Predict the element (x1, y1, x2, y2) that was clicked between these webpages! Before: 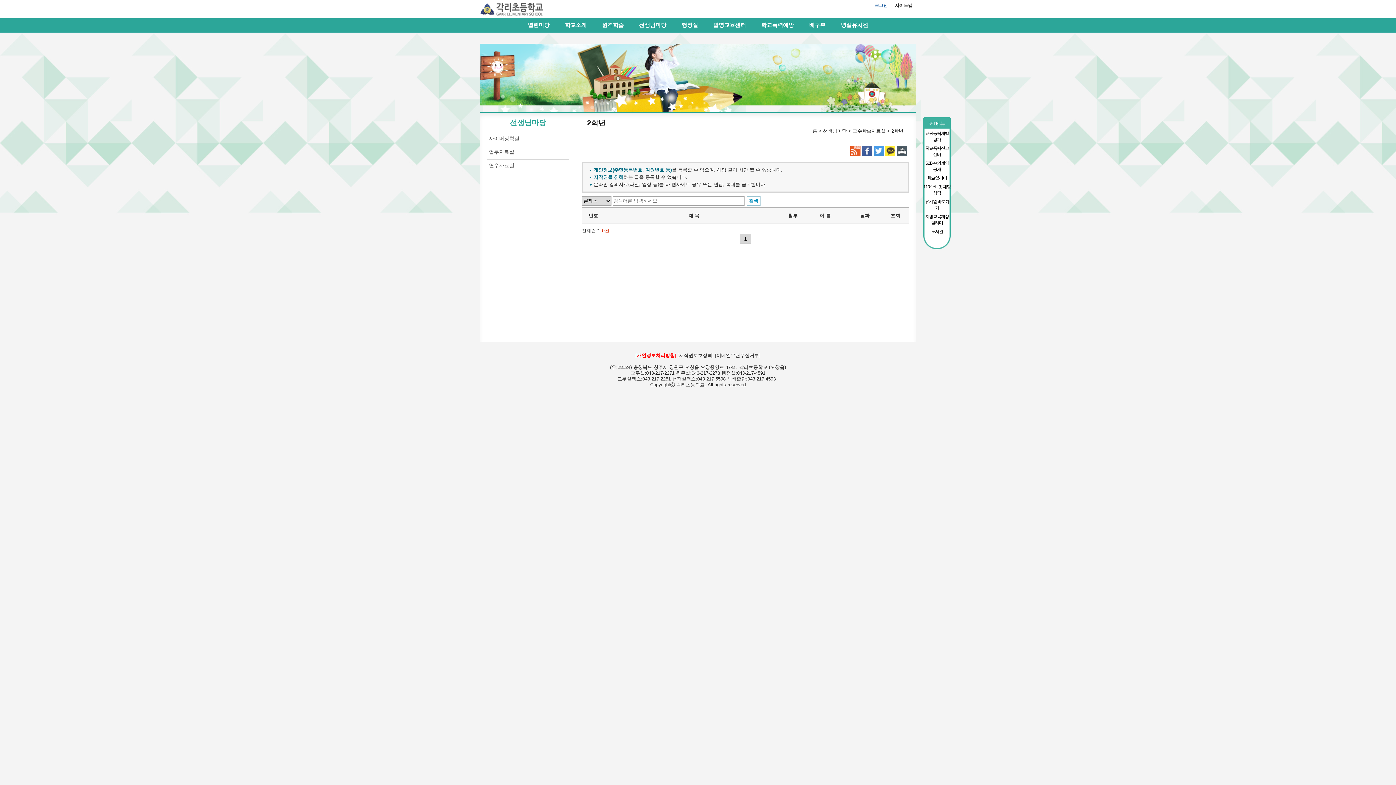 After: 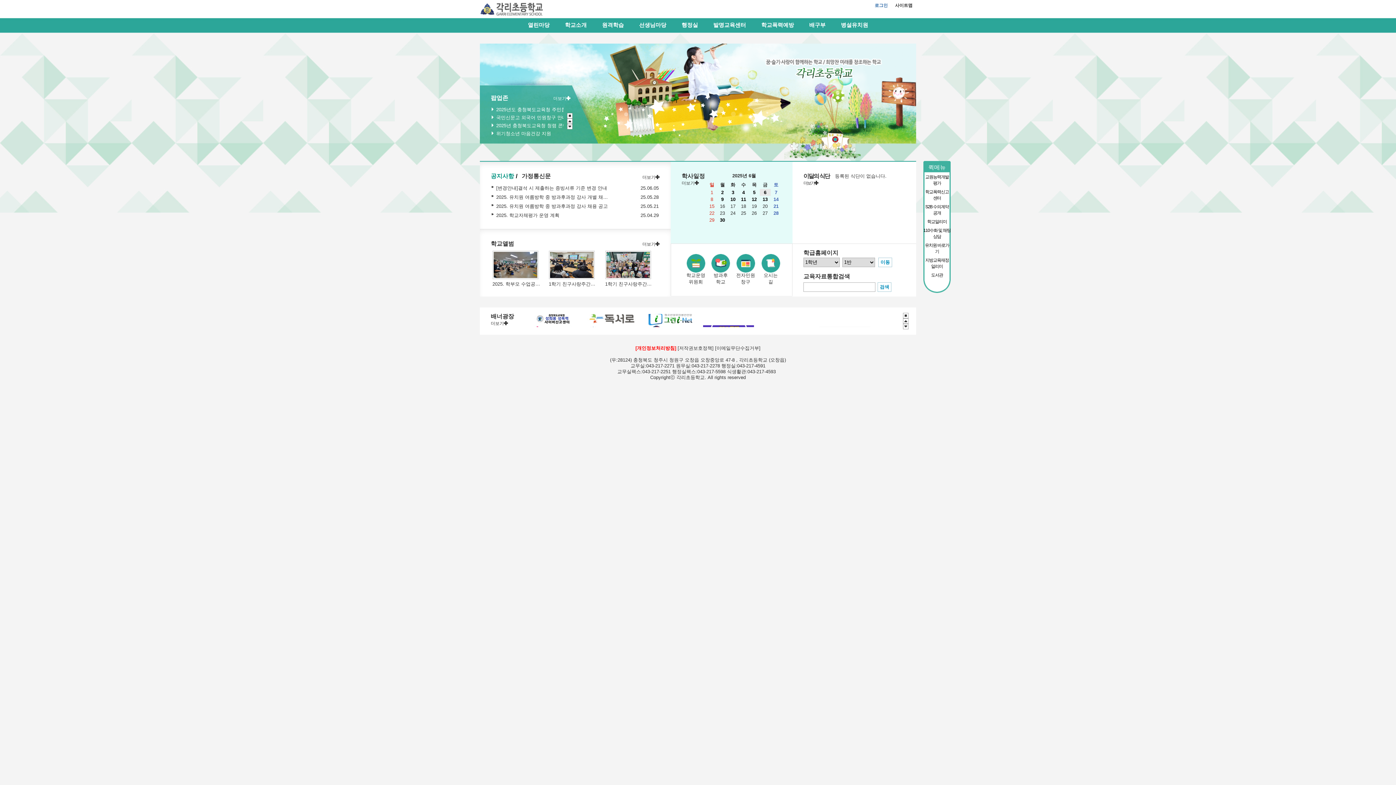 Action: bbox: (480, 9, 563, 20)